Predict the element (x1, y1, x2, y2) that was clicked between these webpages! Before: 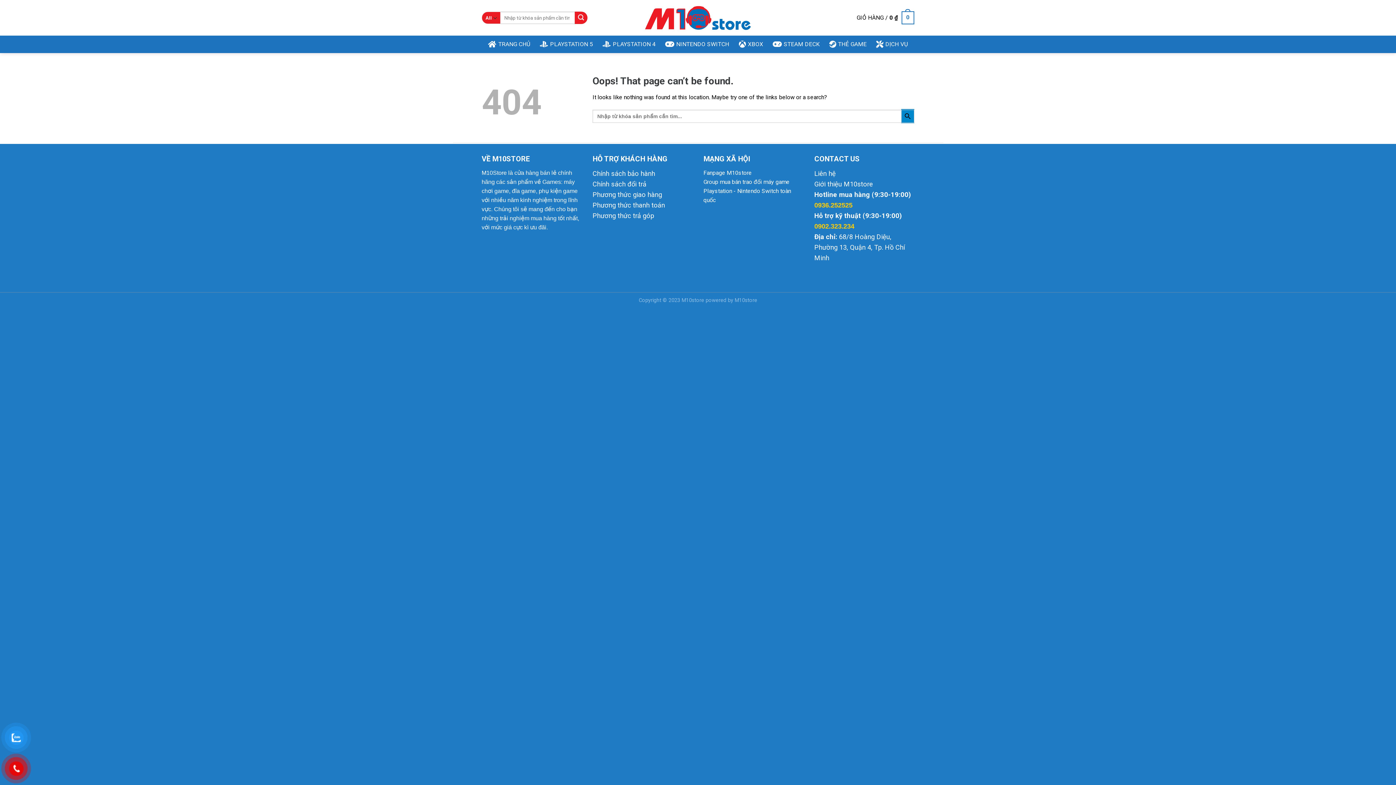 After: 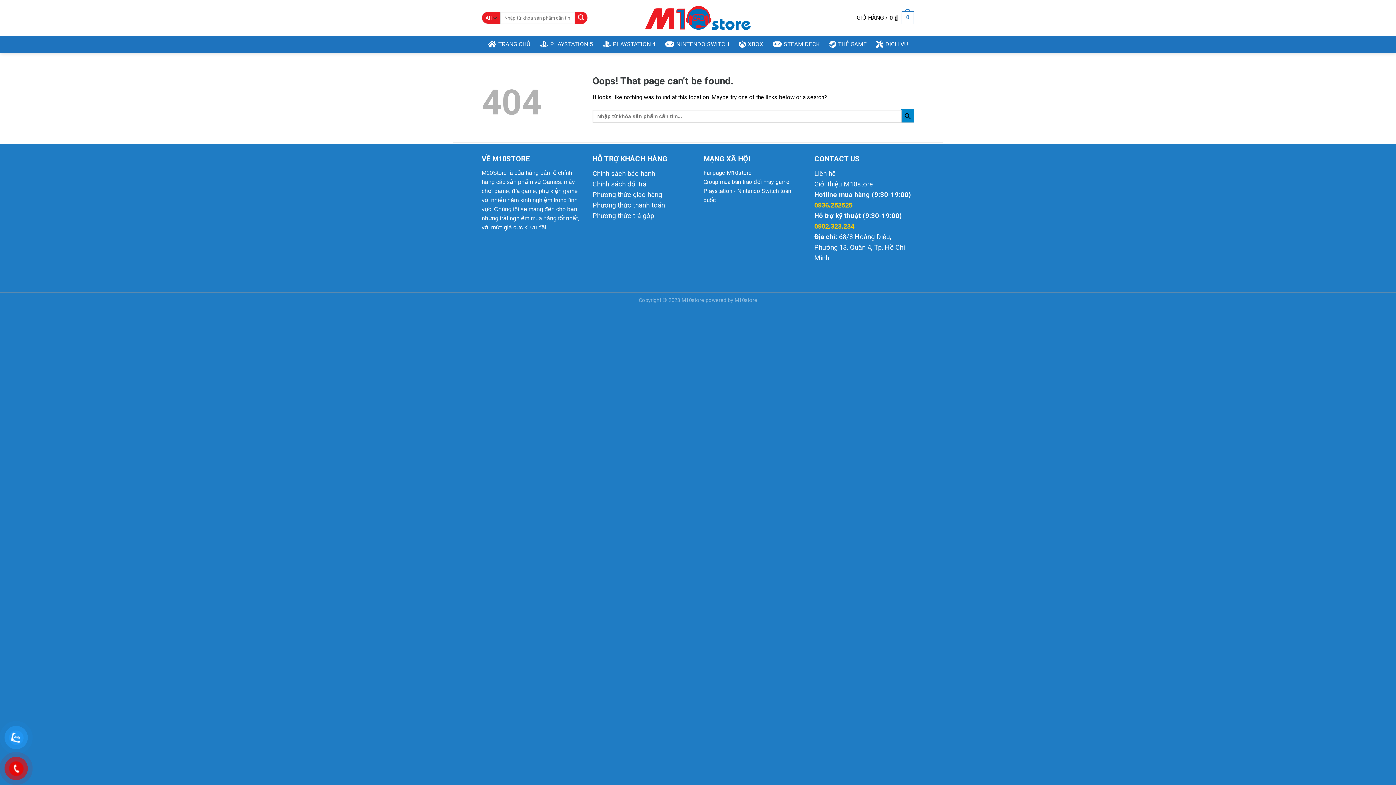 Action: bbox: (829, 37, 866, 51) label: THẺ GAME